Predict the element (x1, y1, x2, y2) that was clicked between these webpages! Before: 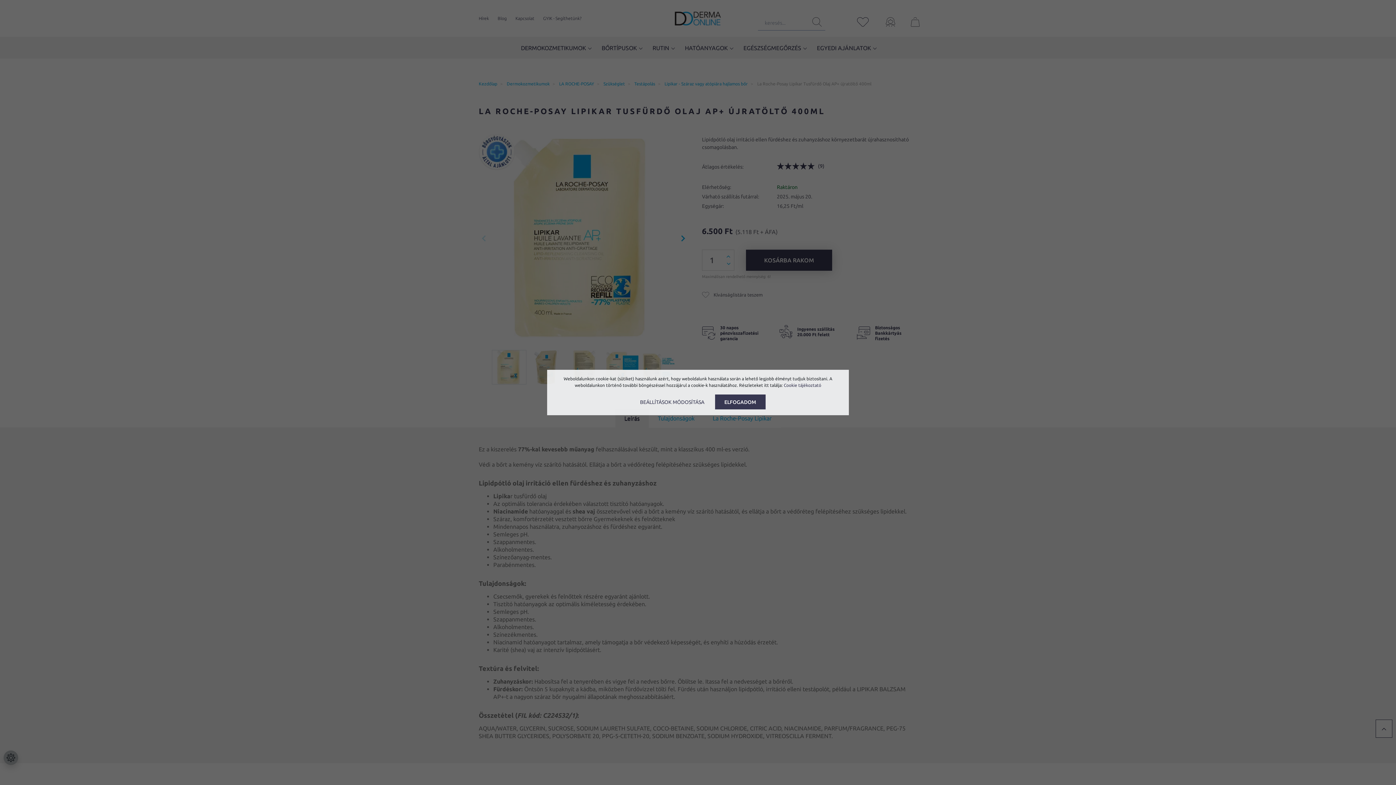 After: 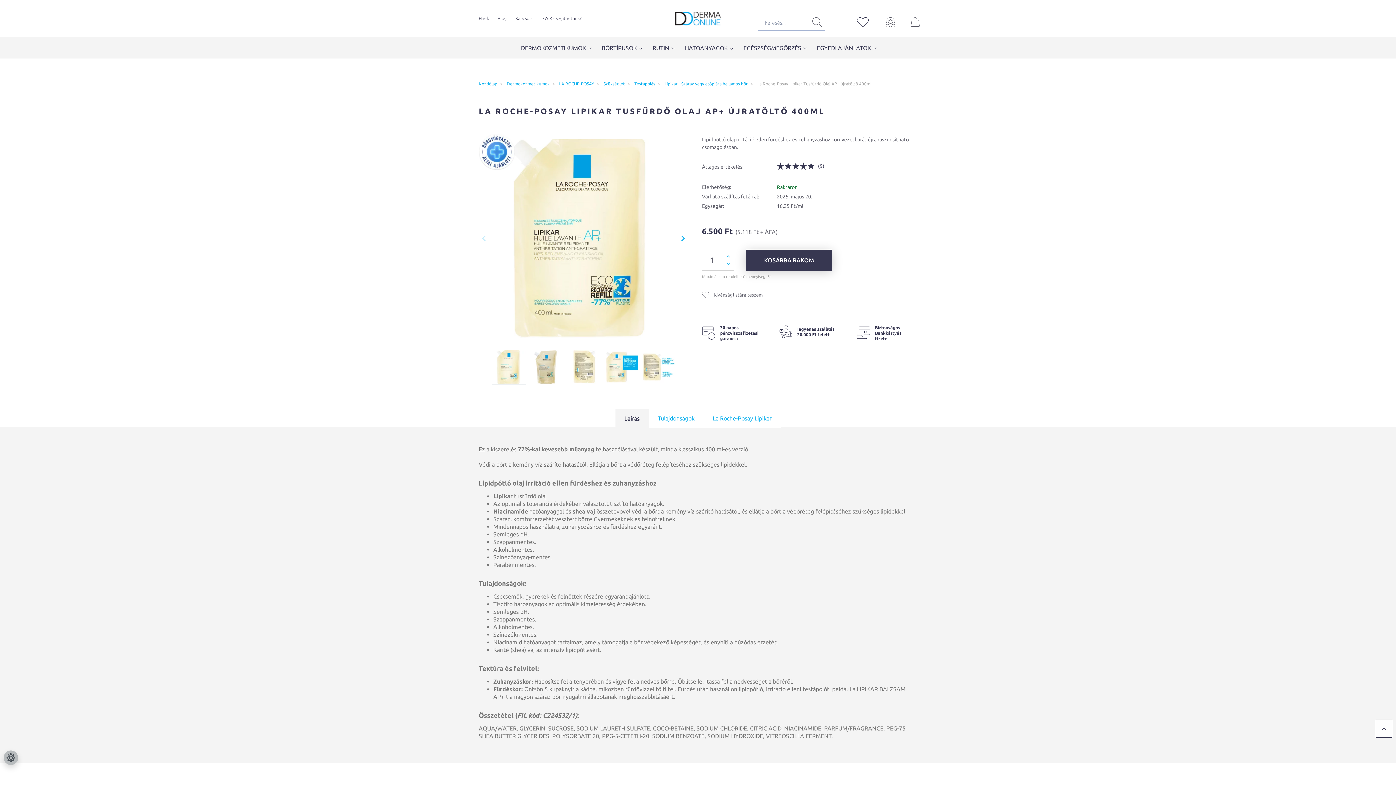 Action: label: ELFOGADOM bbox: (715, 394, 765, 409)